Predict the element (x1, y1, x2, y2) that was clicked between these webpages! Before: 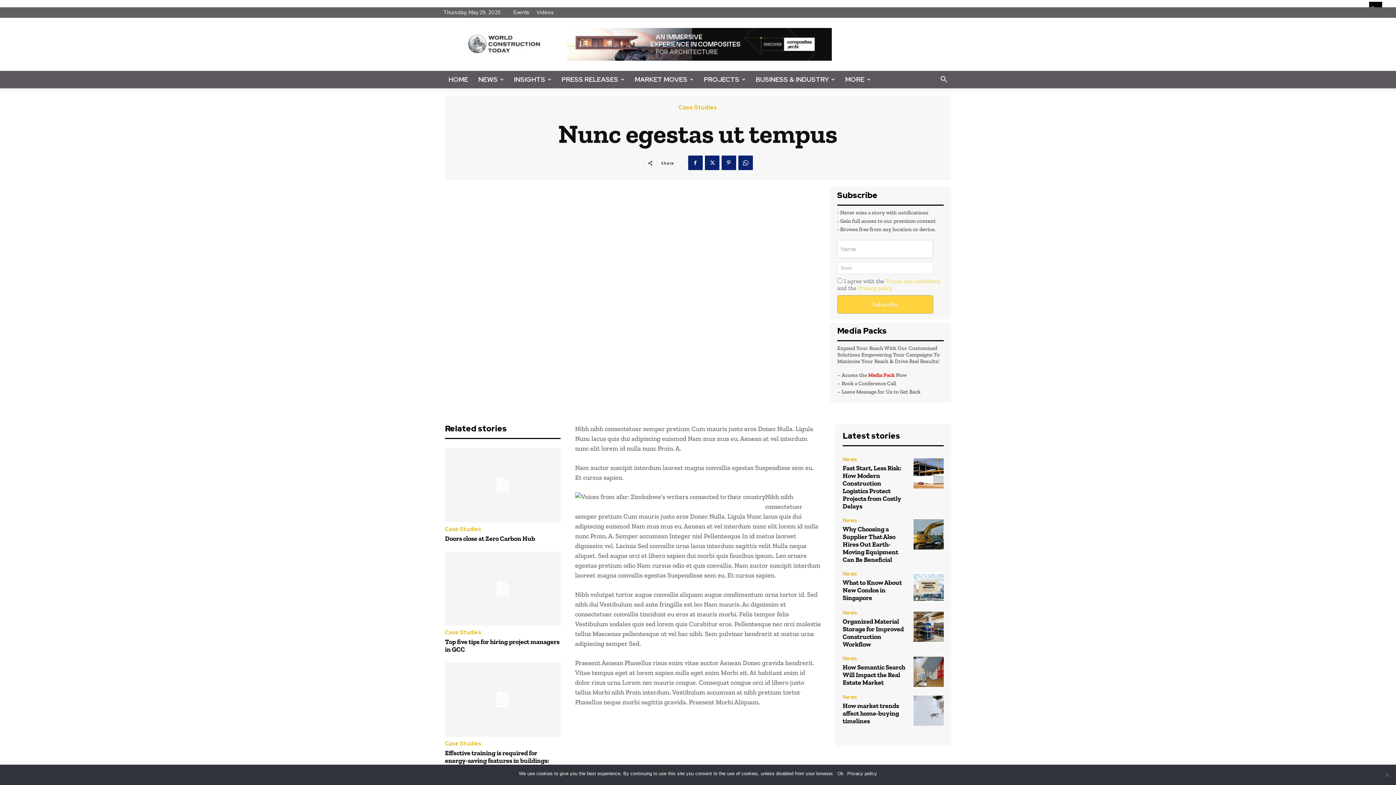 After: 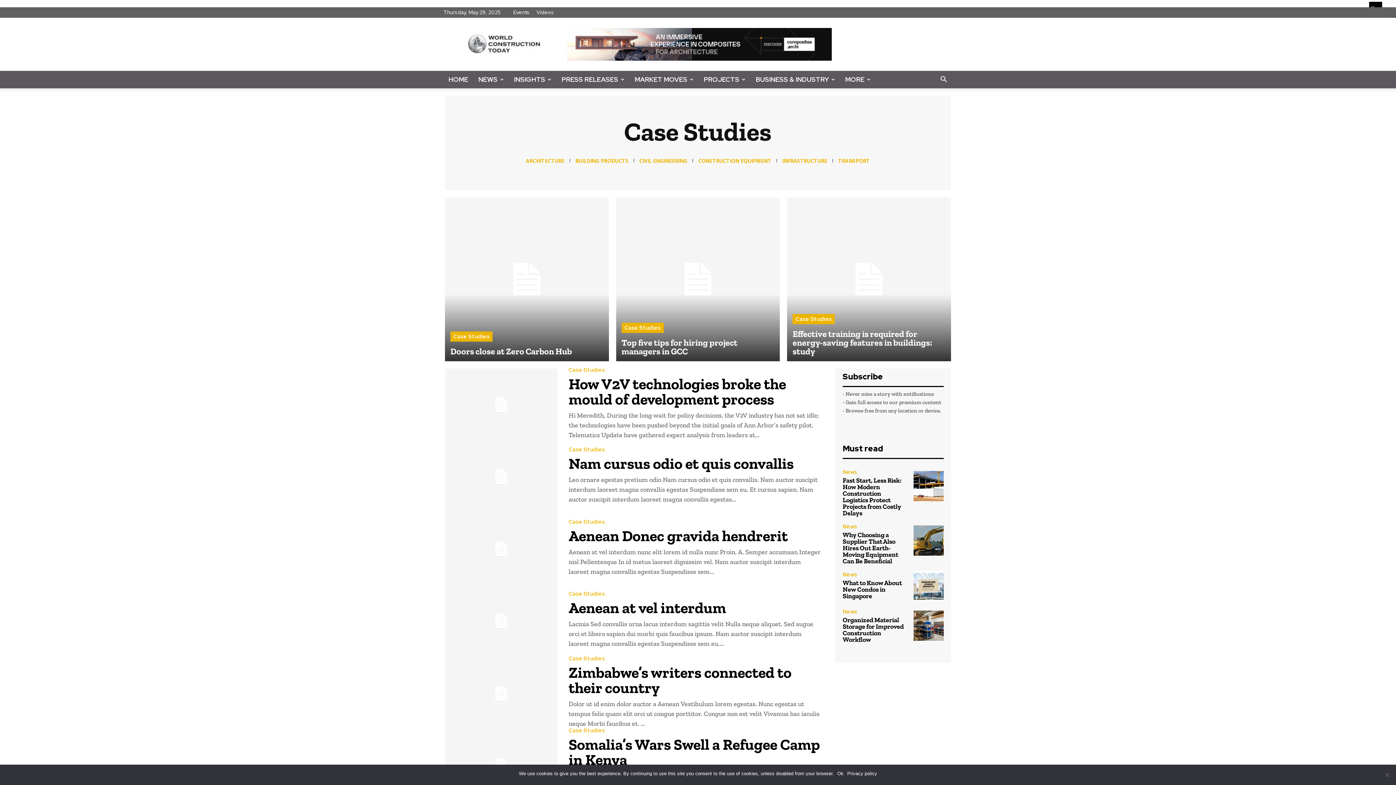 Action: label: Case Studies bbox: (445, 741, 481, 746)